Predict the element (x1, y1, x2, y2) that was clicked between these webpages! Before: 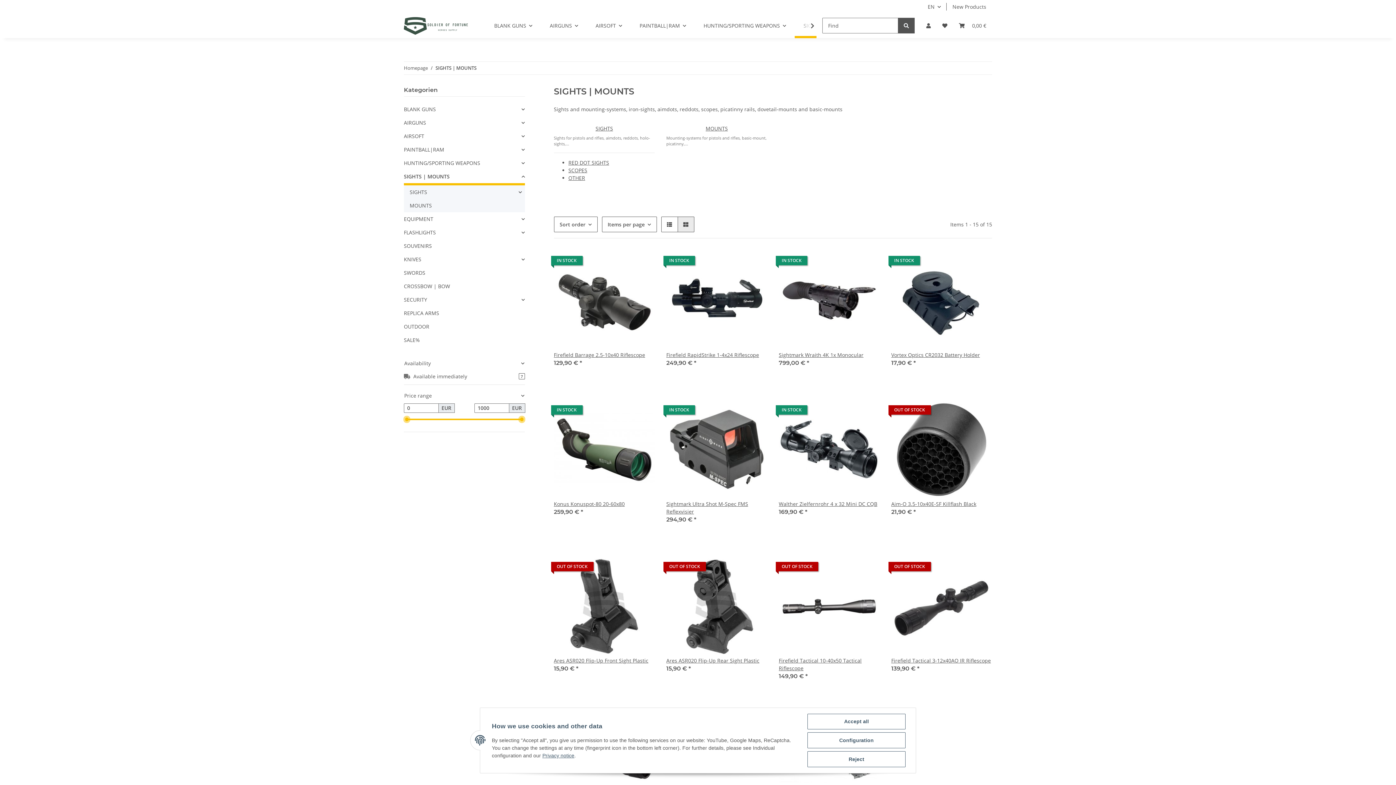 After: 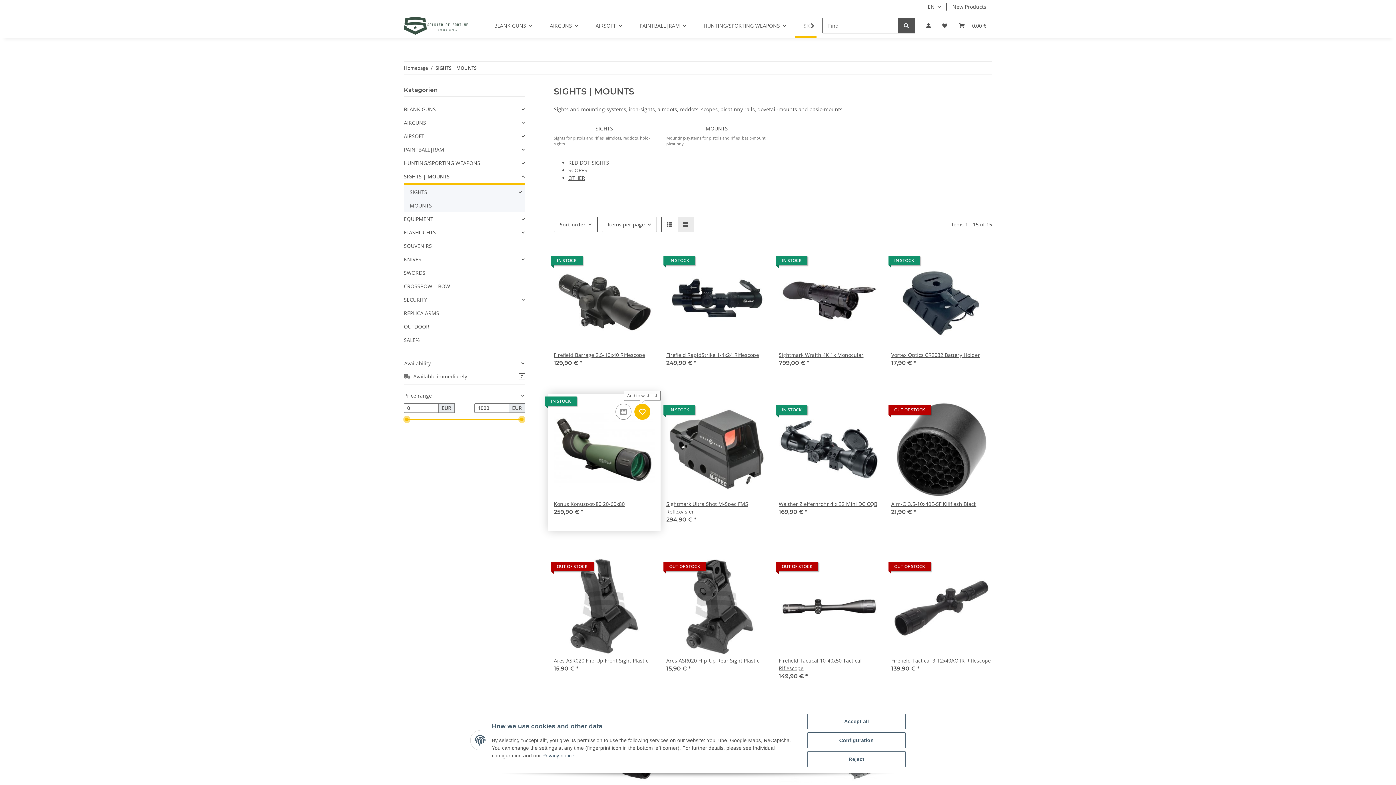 Action: bbox: (634, 403, 650, 419) label: Add to wish list